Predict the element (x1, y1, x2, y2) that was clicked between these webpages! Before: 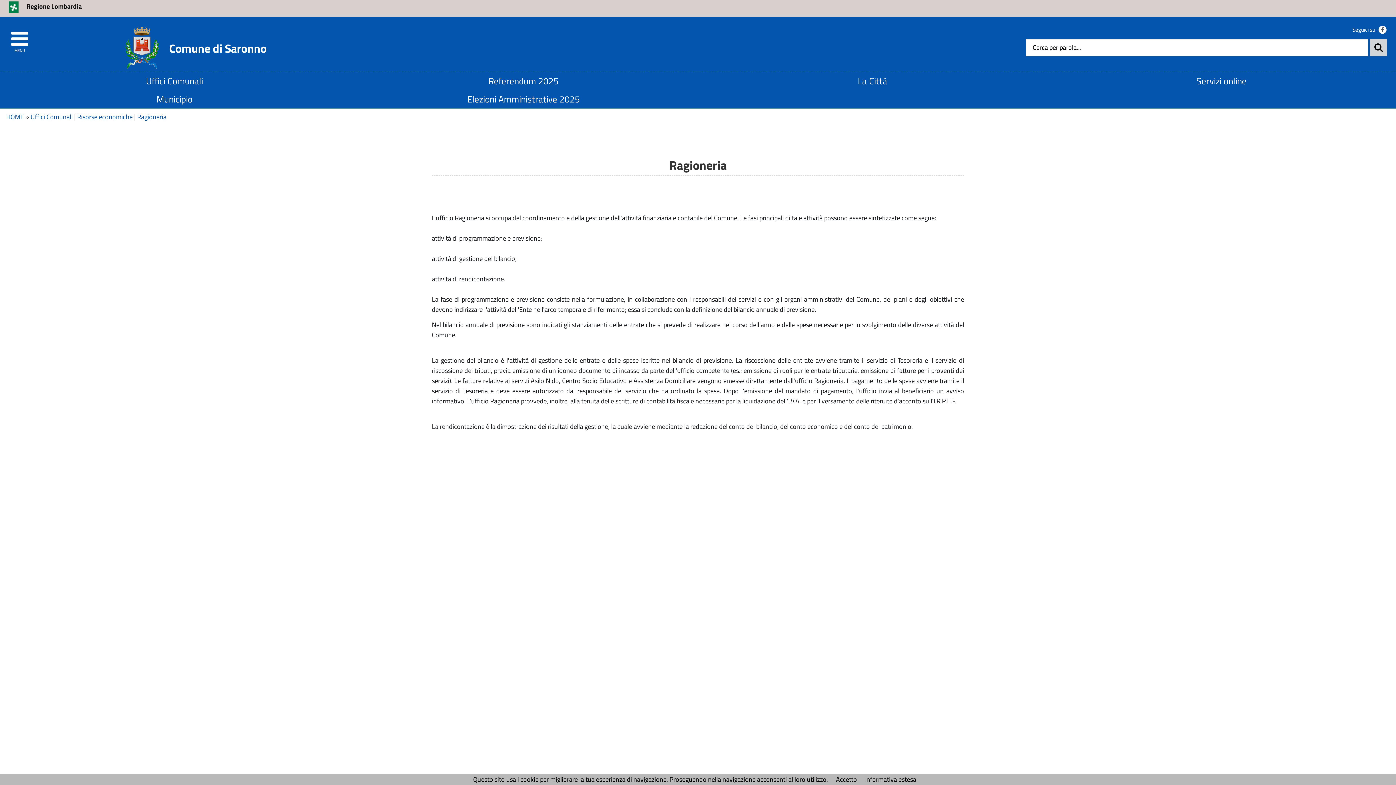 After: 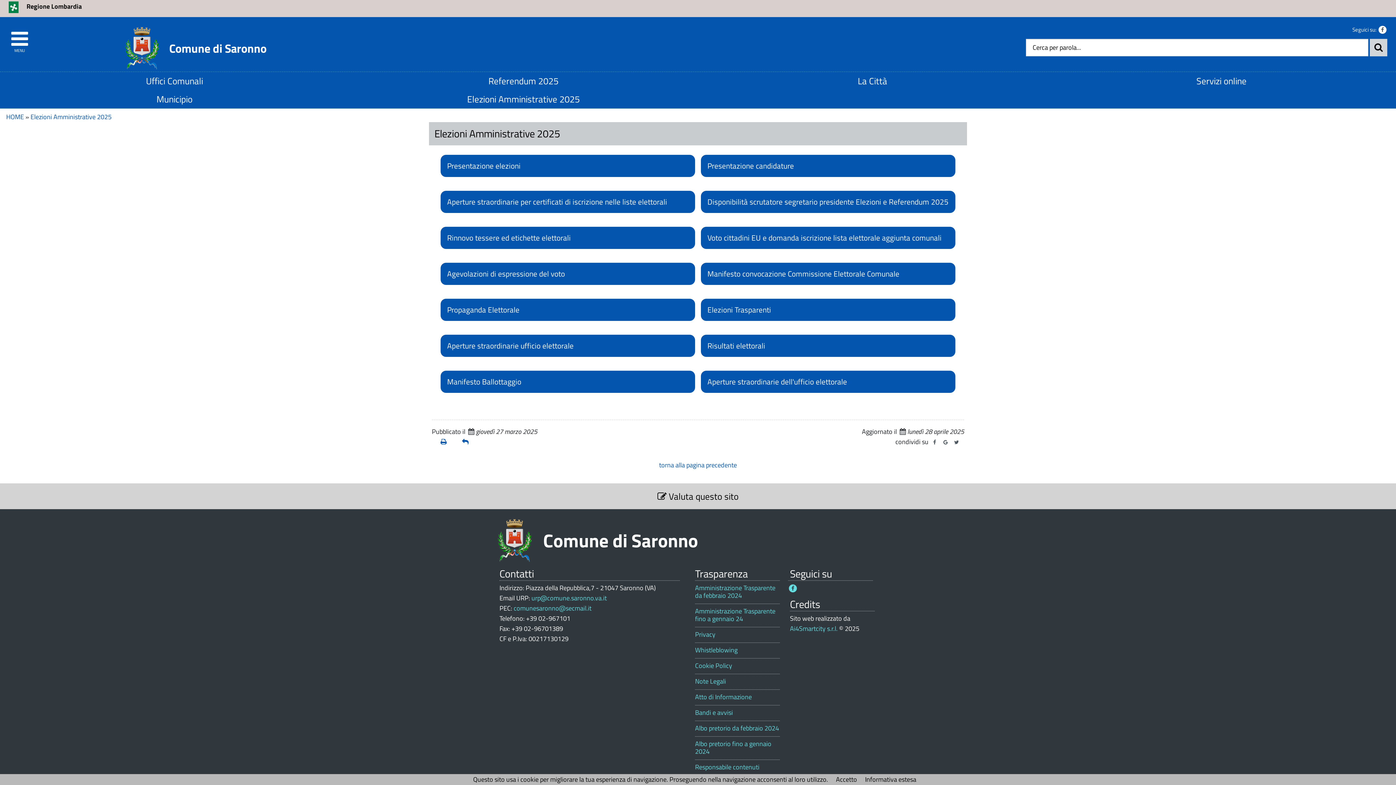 Action: bbox: (352, 90, 695, 108) label: Elezioni Amministrative 2025